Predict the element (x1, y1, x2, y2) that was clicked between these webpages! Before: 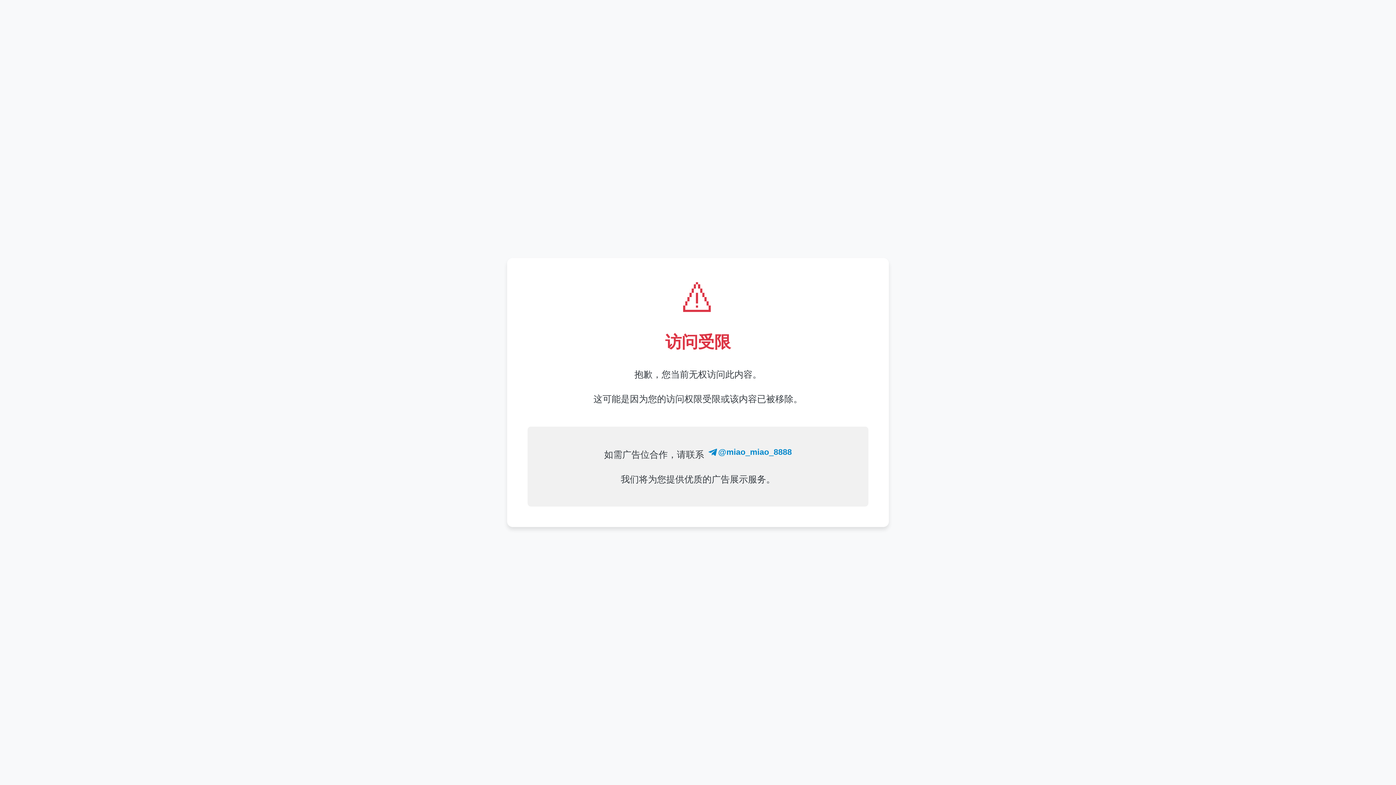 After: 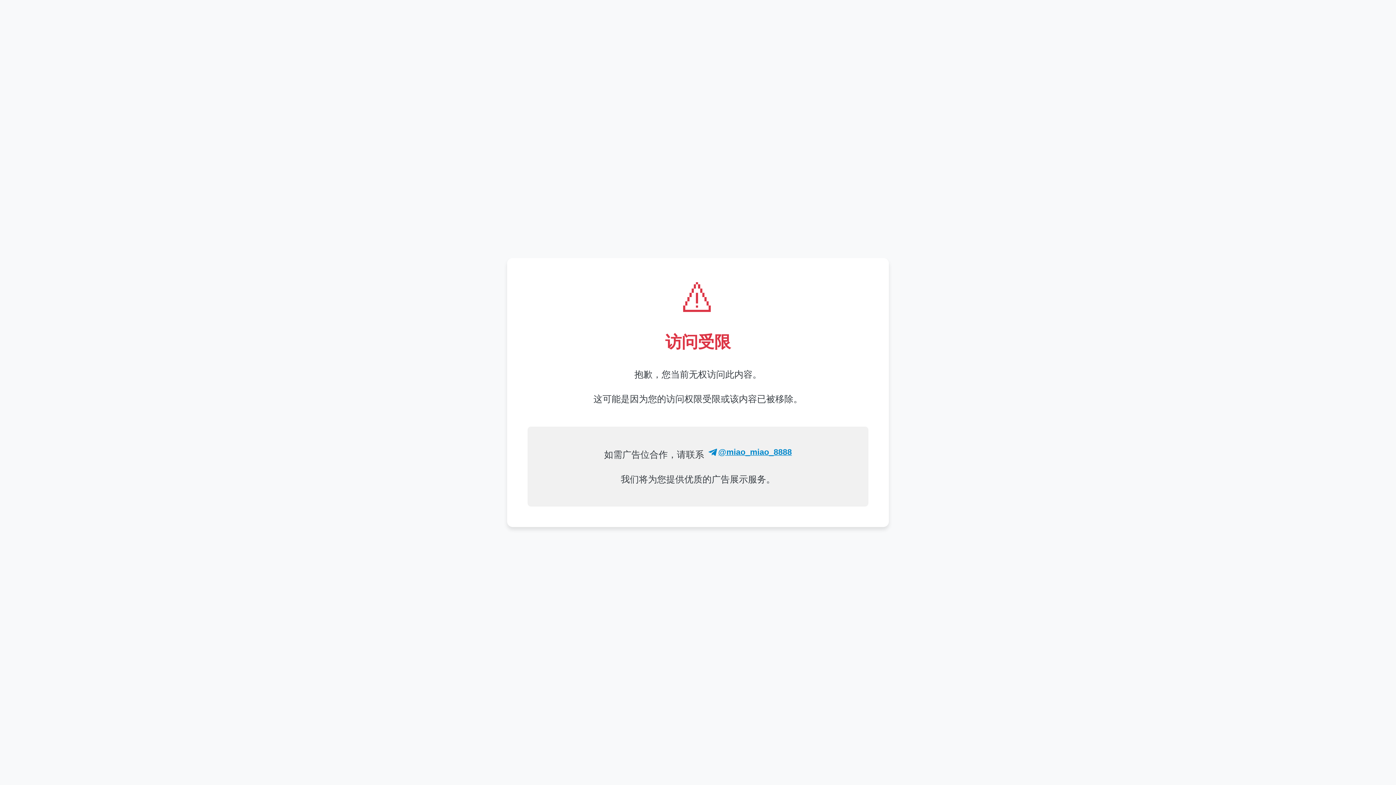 Action: bbox: (707, 446, 792, 458) label: @miao_miao_8888